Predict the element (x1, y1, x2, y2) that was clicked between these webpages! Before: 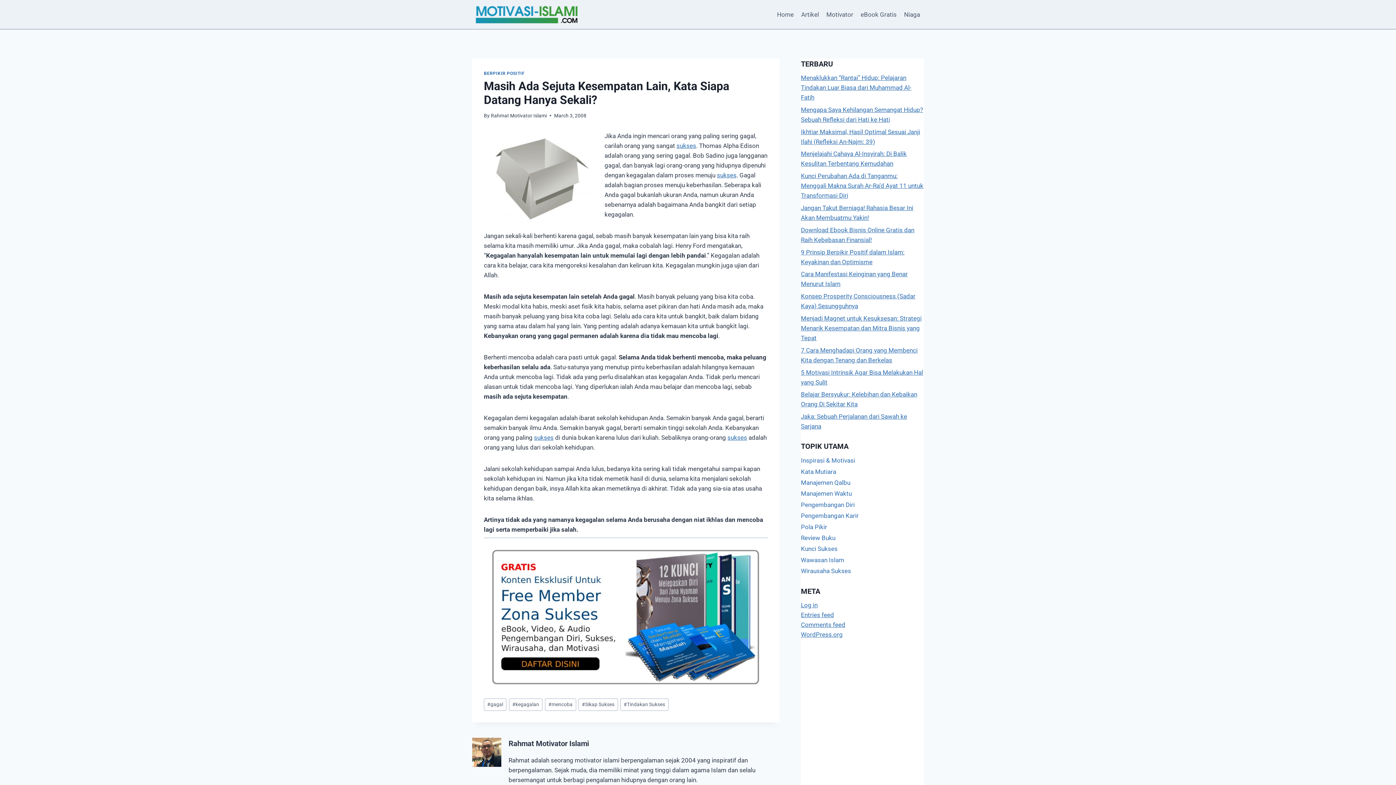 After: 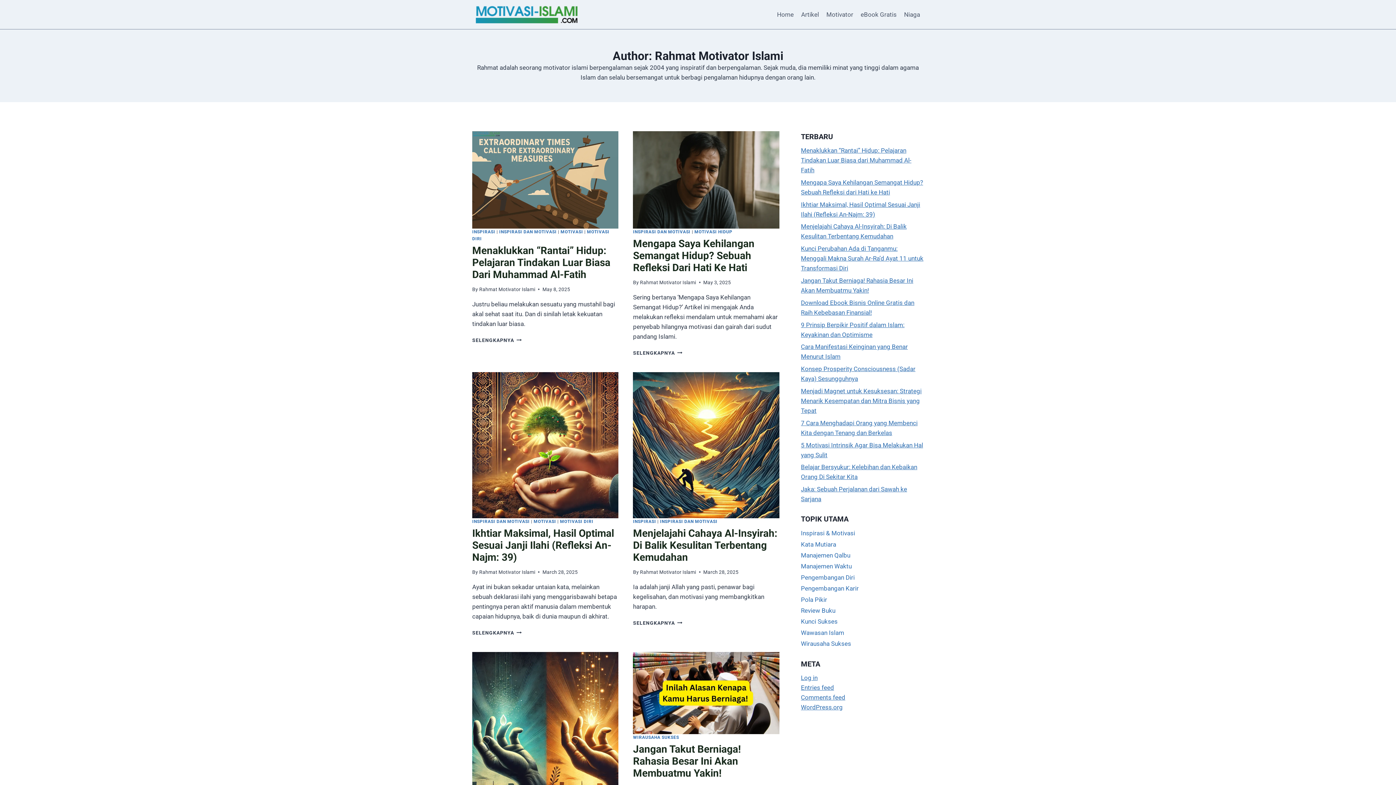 Action: bbox: (508, 739, 589, 748) label: Rahmat Motivator Islami